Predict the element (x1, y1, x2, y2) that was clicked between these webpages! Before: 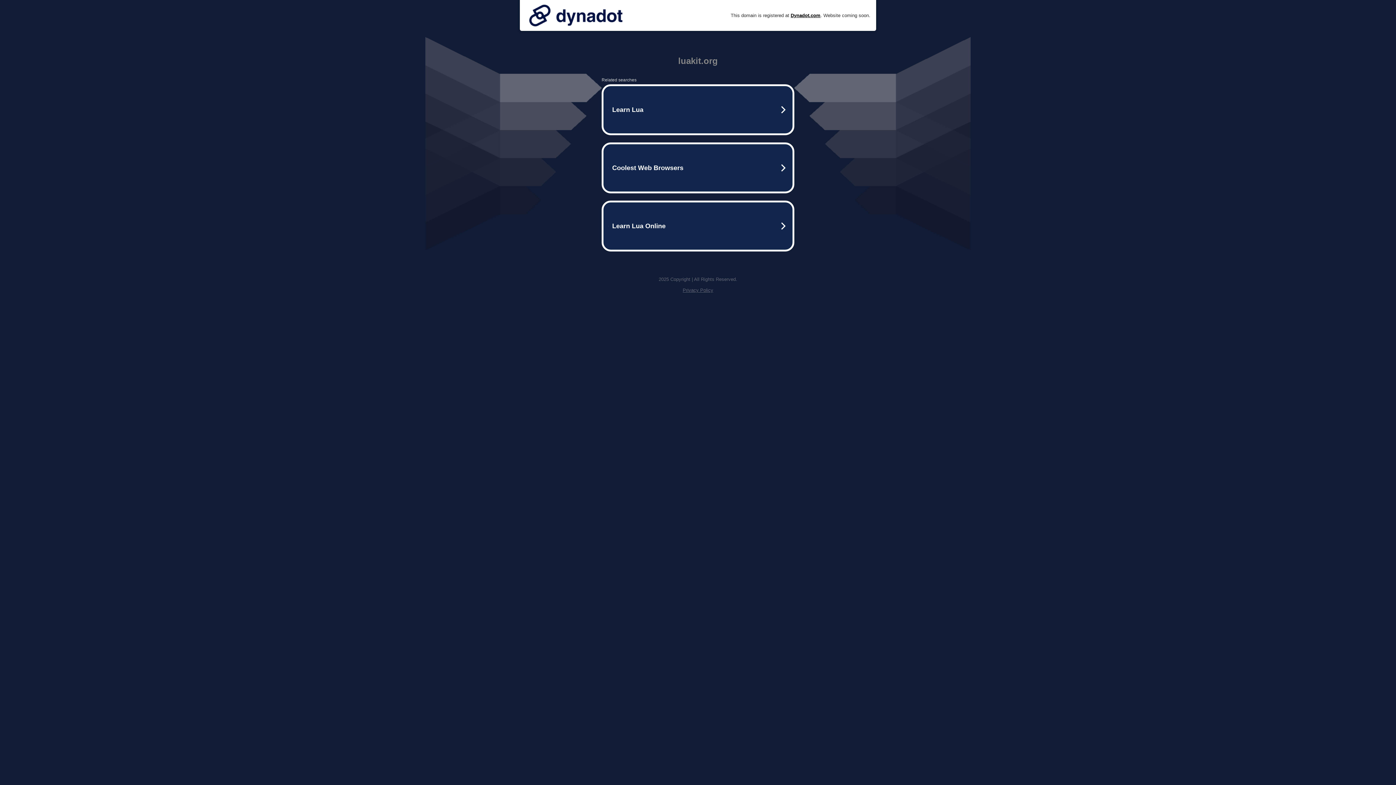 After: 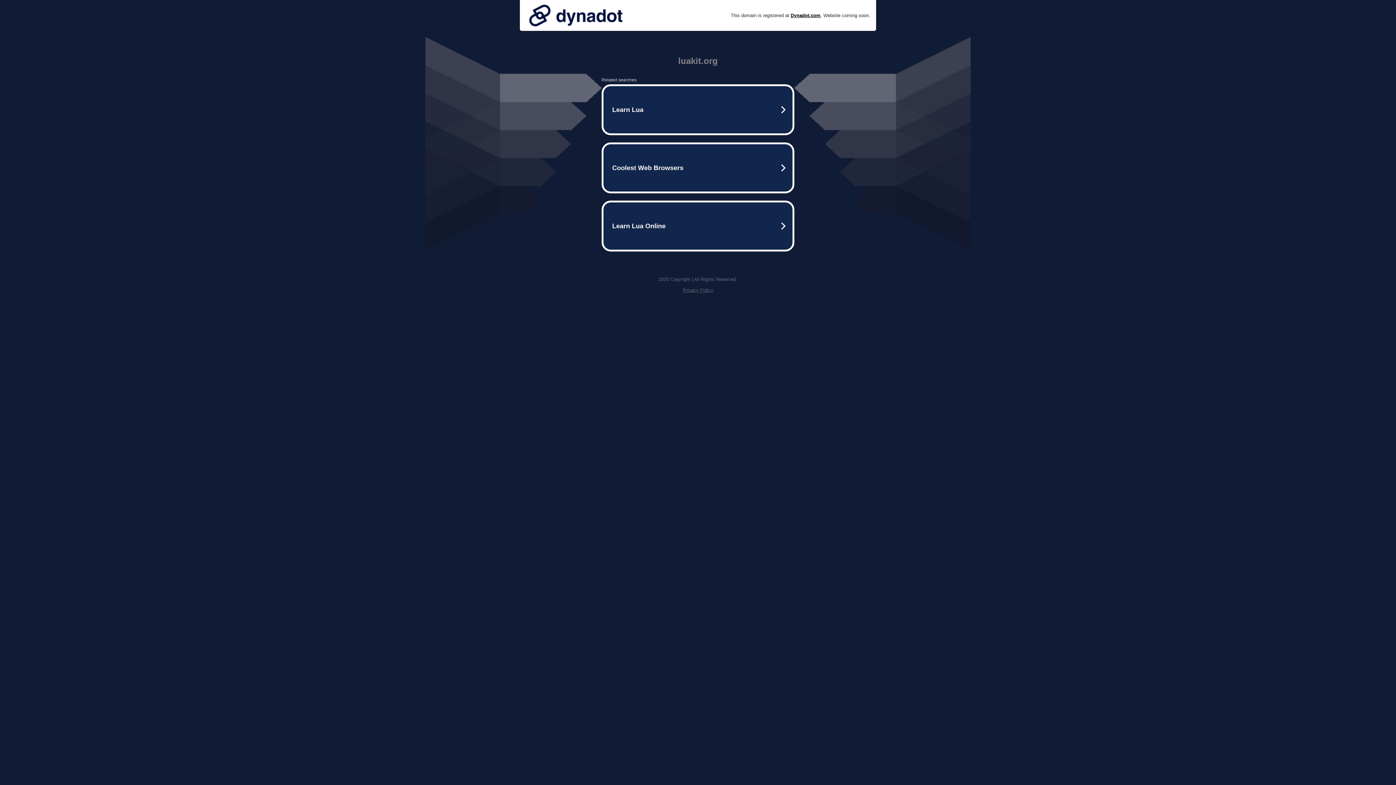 Action: bbox: (525, 0, 626, 30)